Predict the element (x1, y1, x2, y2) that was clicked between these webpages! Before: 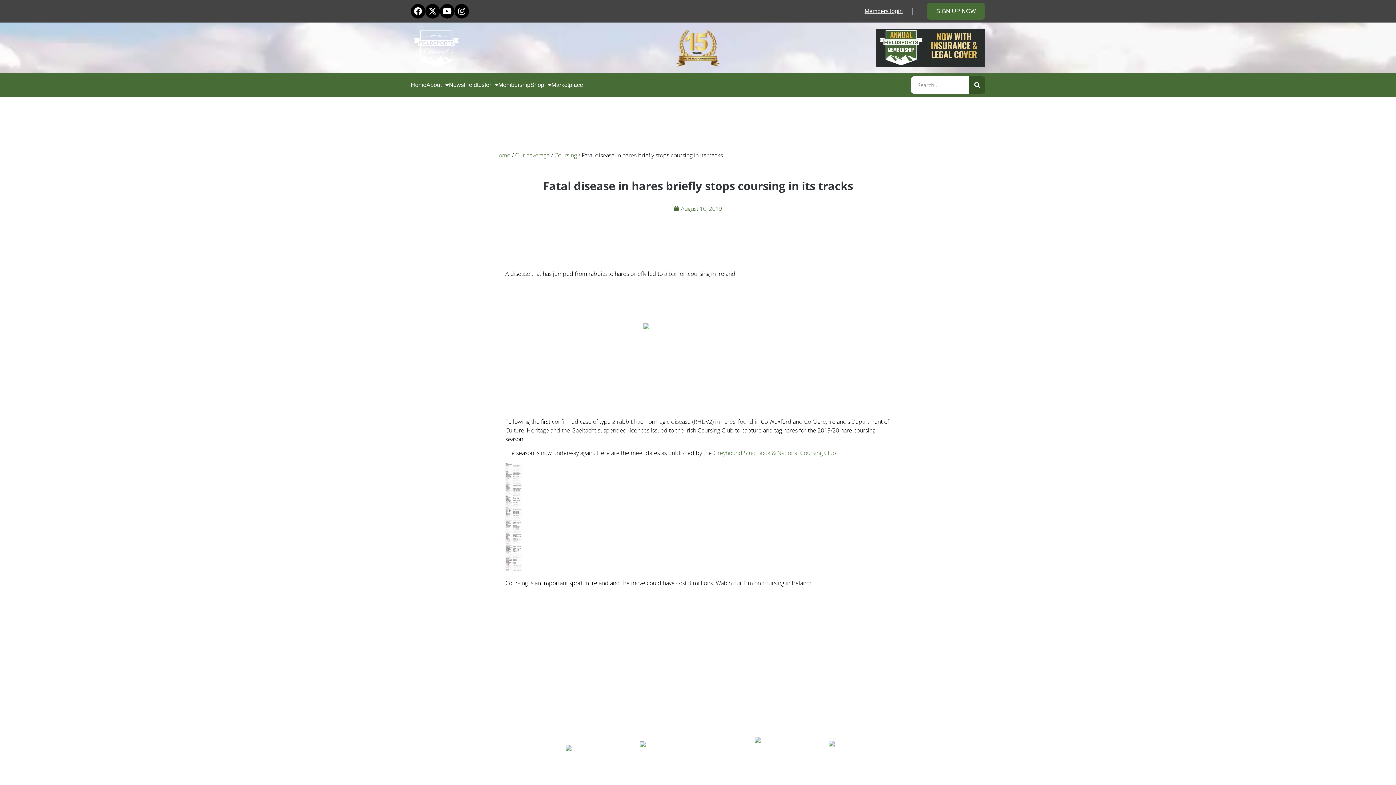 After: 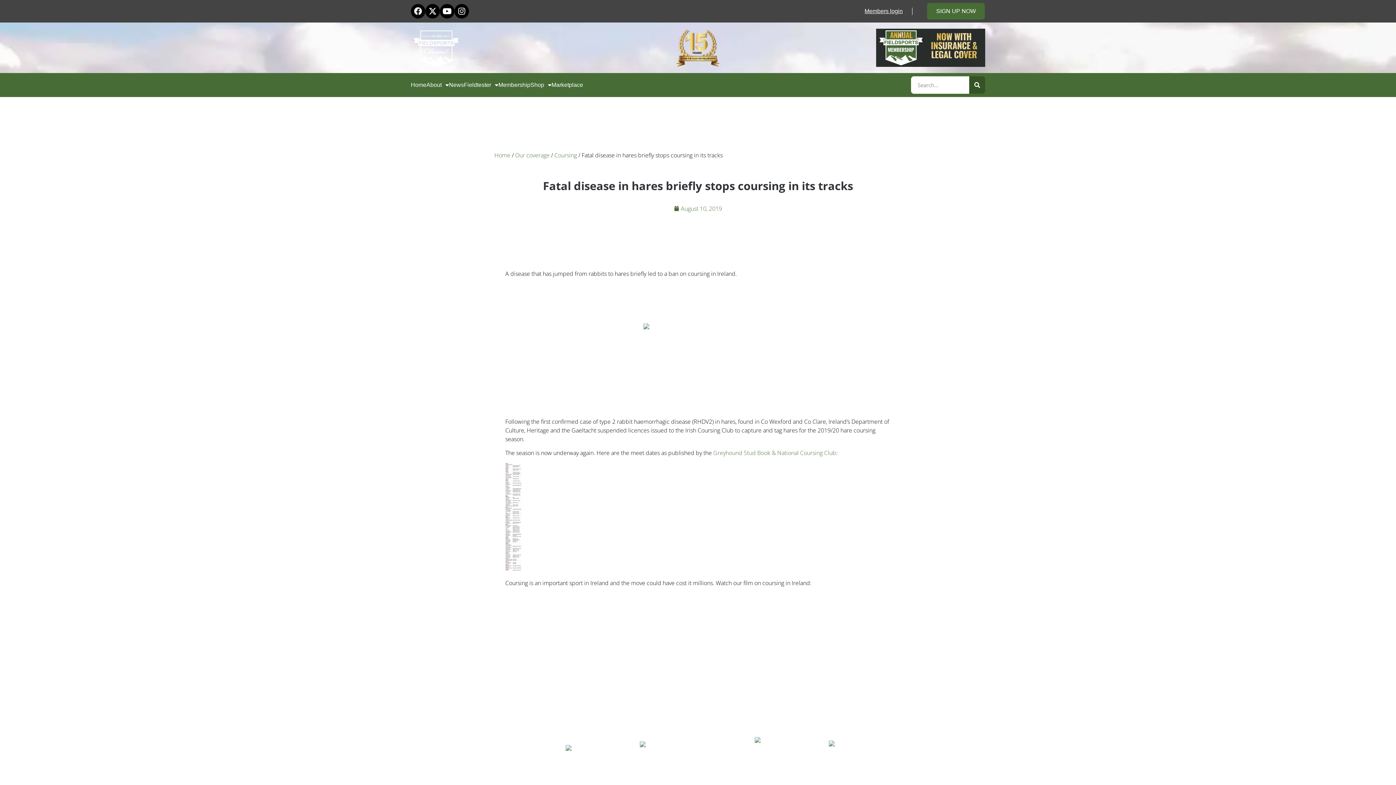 Action: label: Facebook bbox: (410, 4, 425, 18)